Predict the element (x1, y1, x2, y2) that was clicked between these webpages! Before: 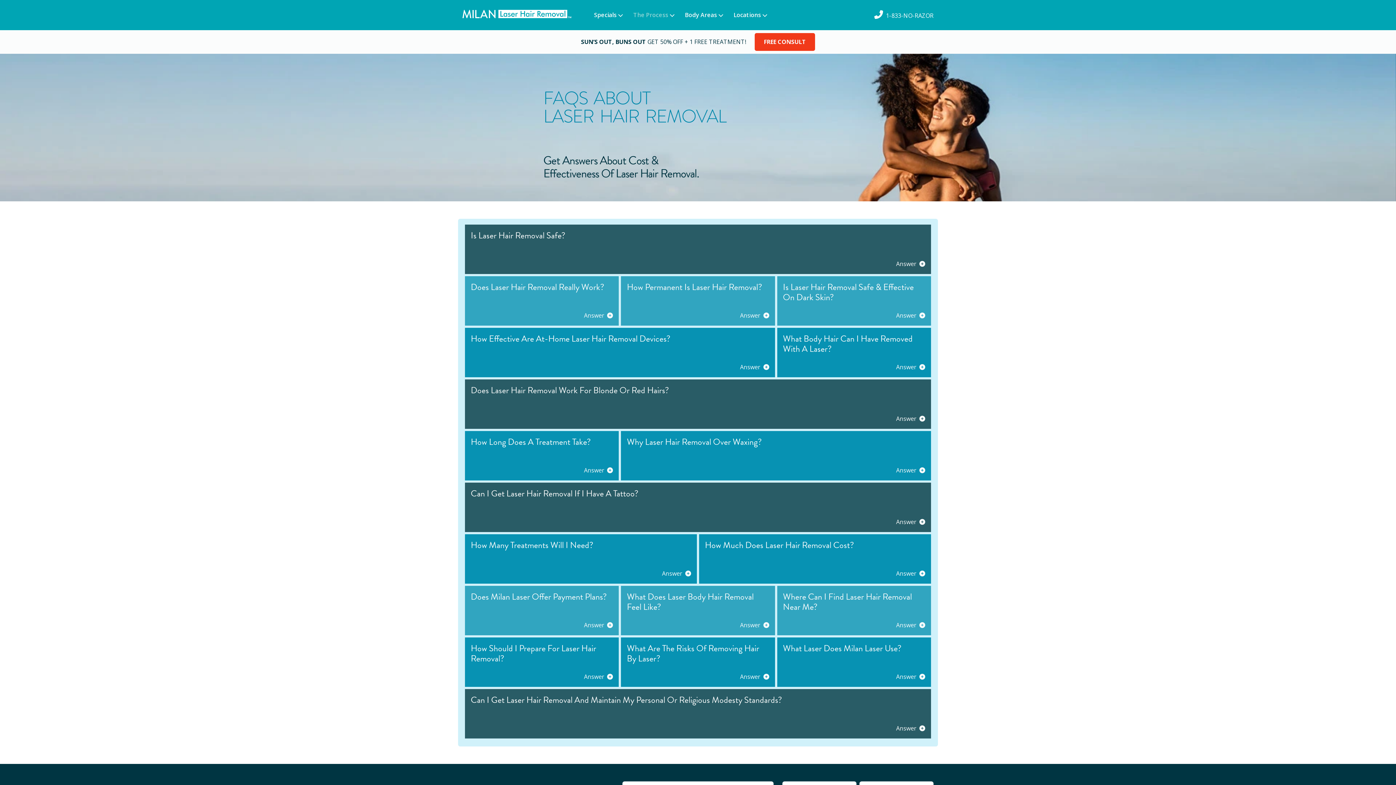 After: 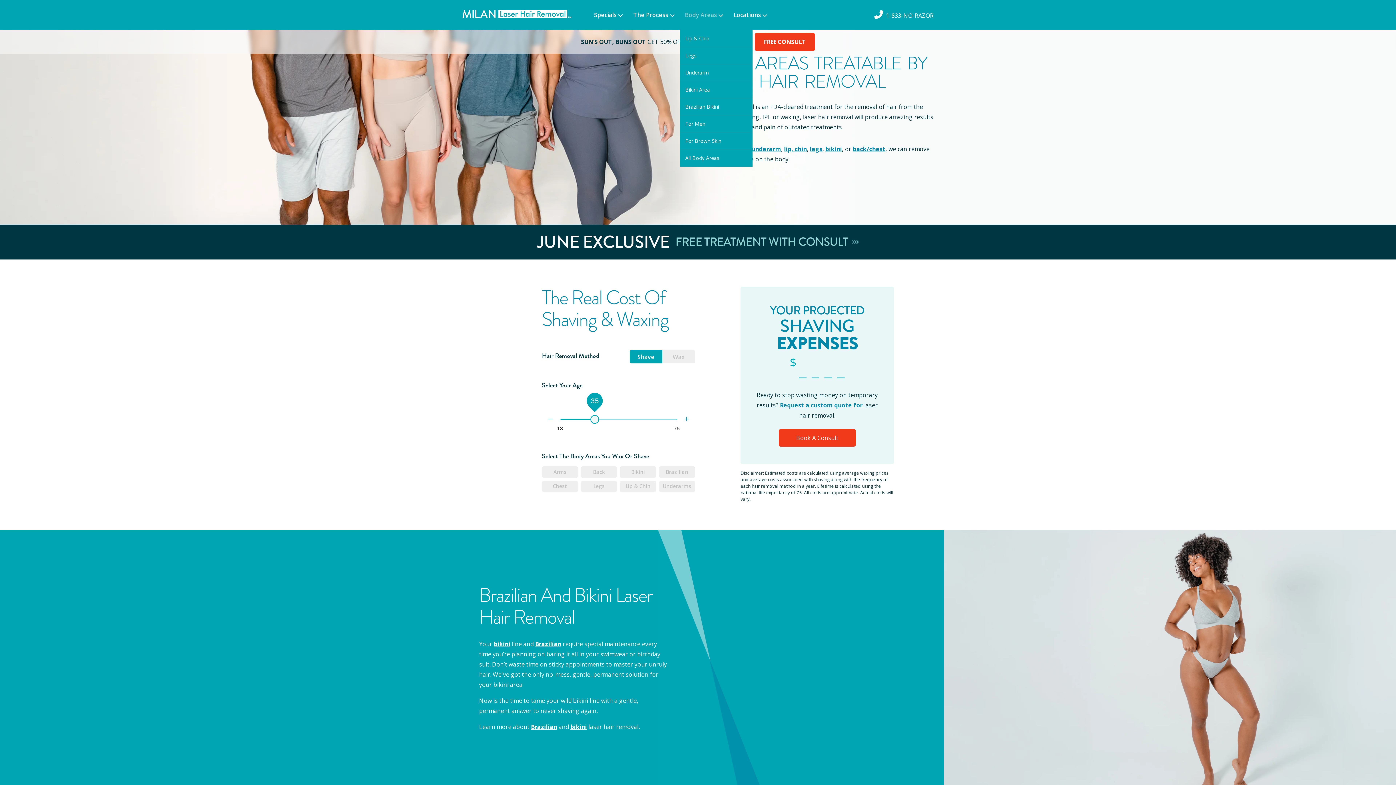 Action: bbox: (685, 10, 717, 18) label: Body Areas